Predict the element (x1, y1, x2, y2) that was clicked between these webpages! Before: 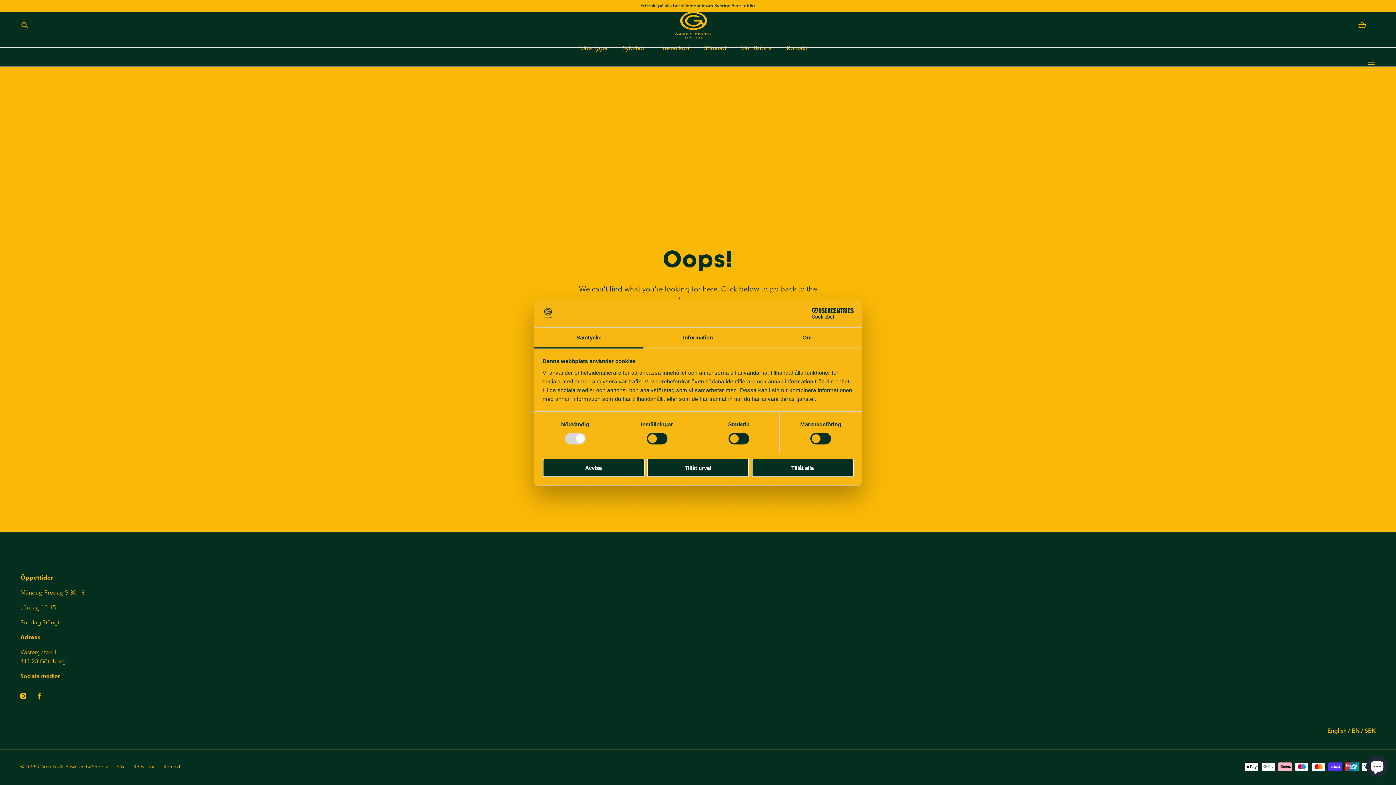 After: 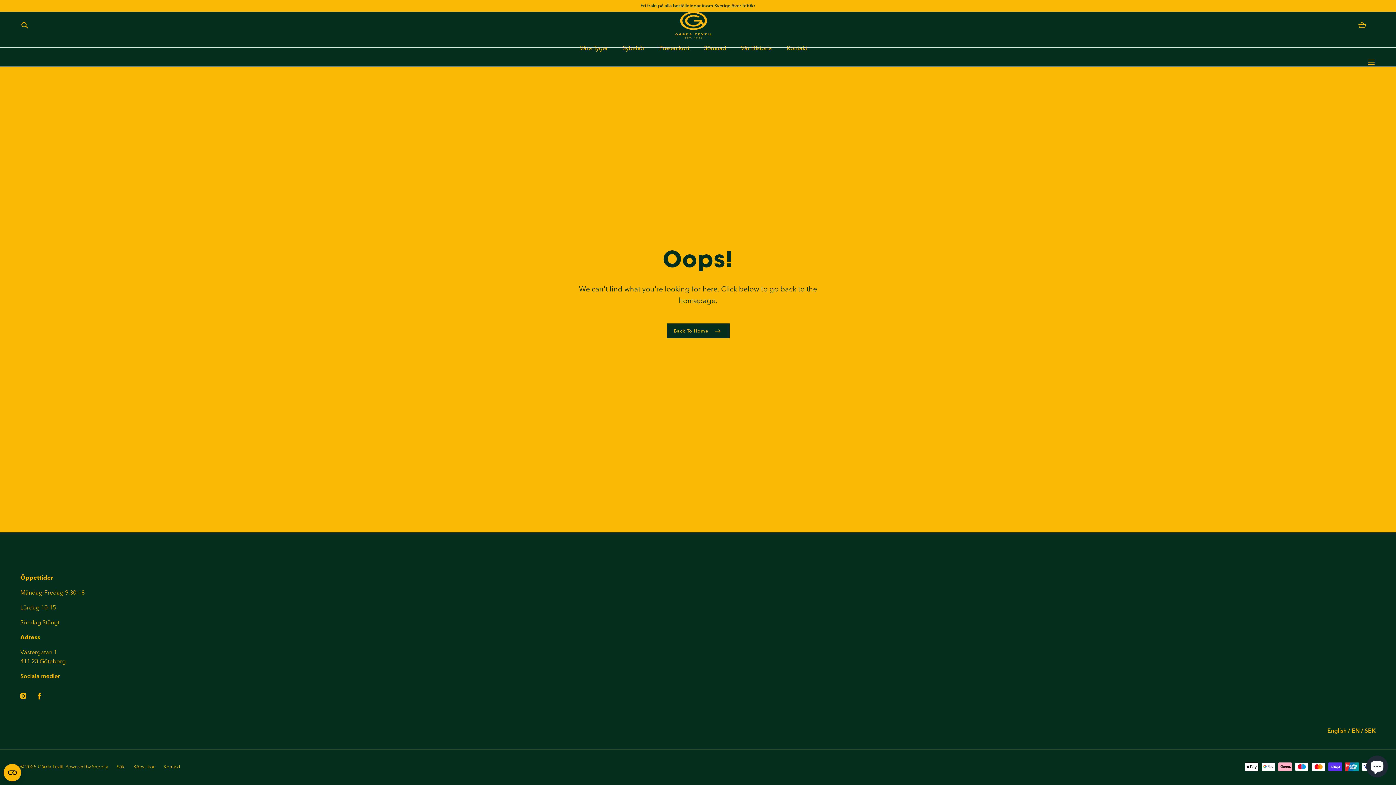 Action: bbox: (647, 458, 749, 477) label: Tillåt urval